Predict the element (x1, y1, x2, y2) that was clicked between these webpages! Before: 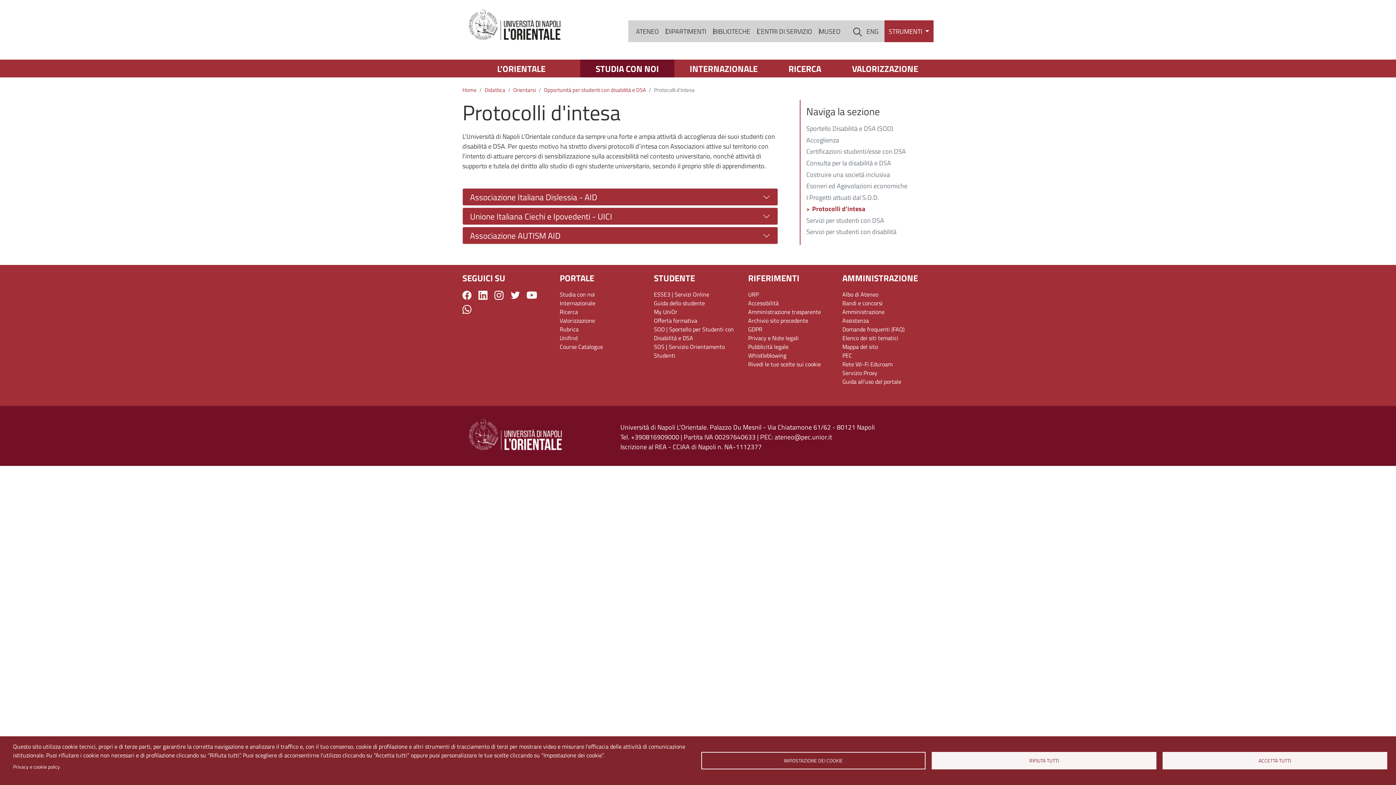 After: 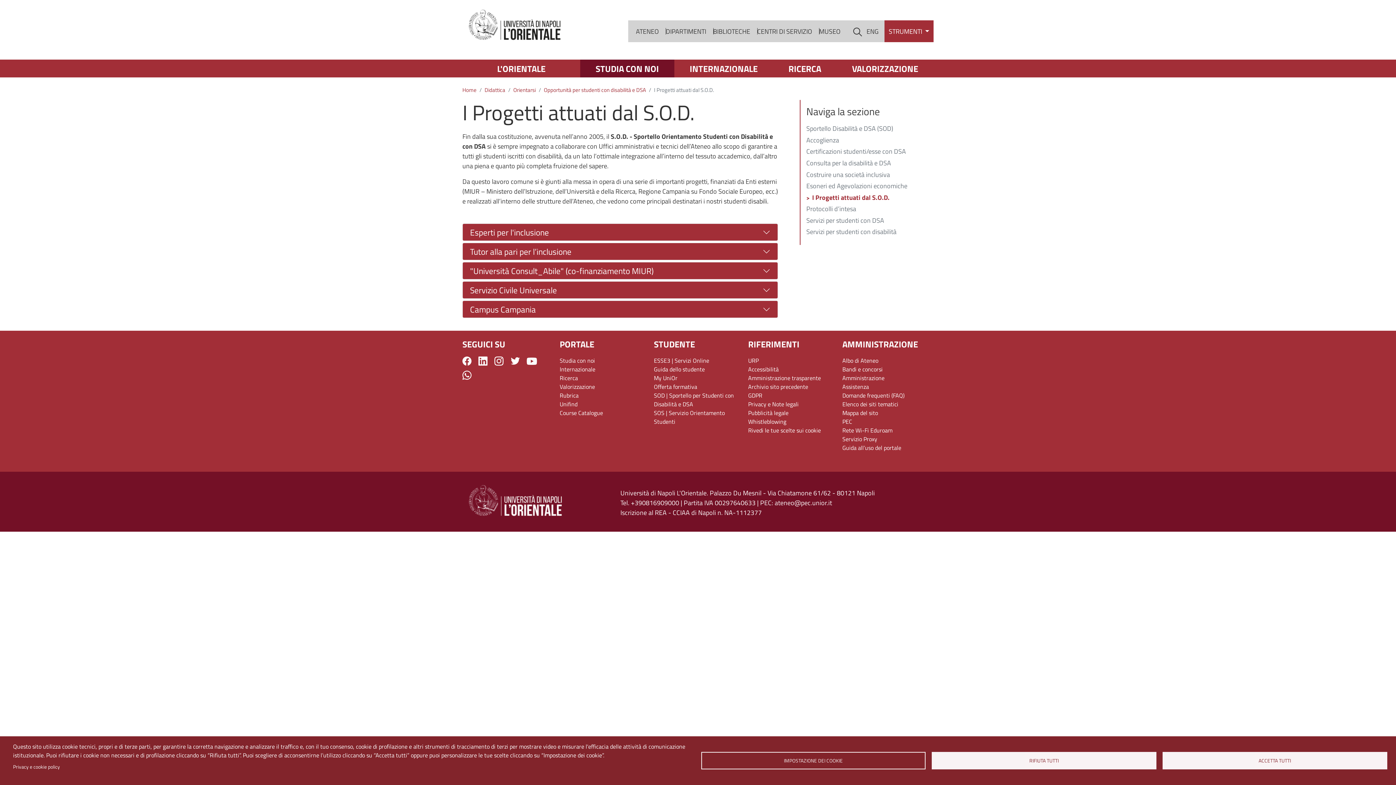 Action: label: I Progetti attuati dal S.O.D. bbox: (806, 193, 879, 202)